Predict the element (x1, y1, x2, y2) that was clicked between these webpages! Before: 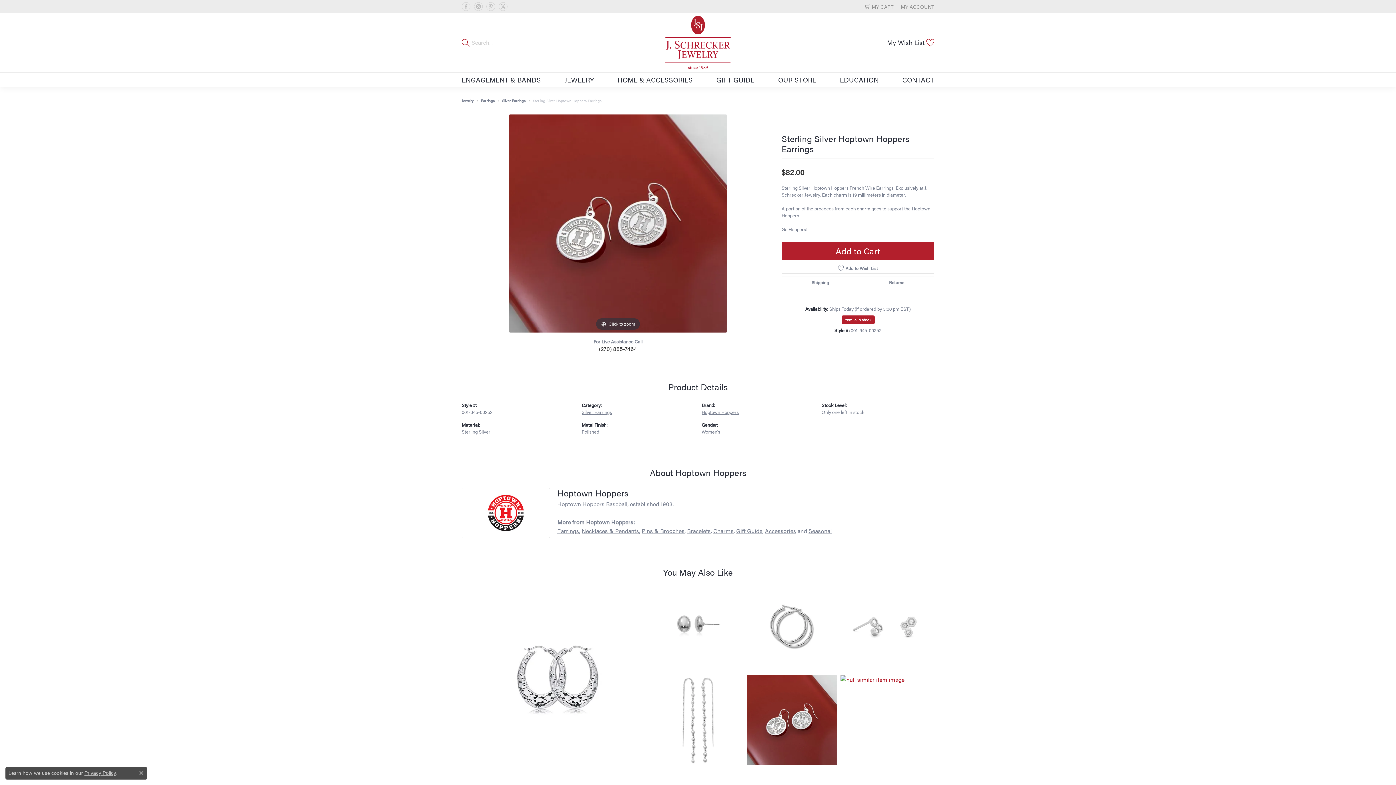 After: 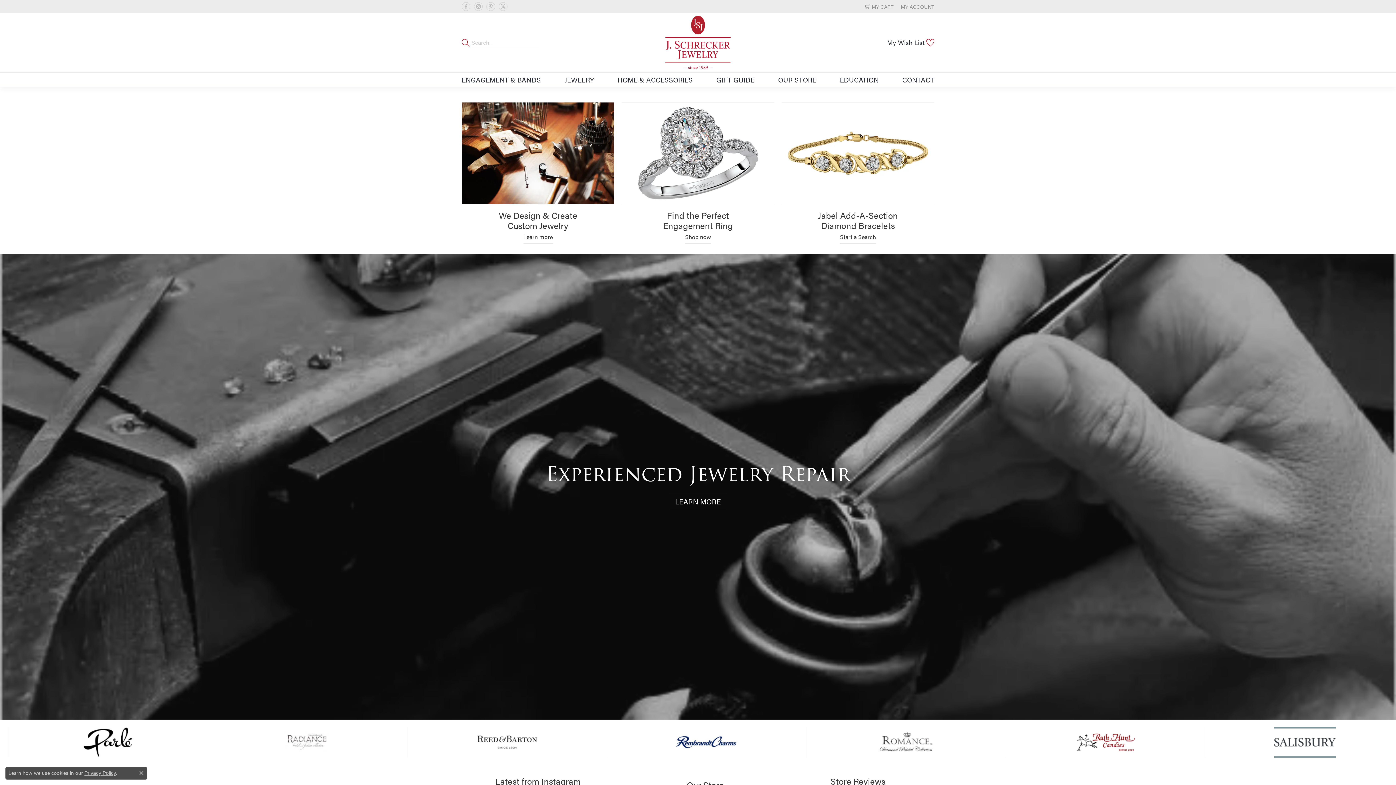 Action: label: HOME & ACCESSORIES bbox: (617, 72, 692, 86)